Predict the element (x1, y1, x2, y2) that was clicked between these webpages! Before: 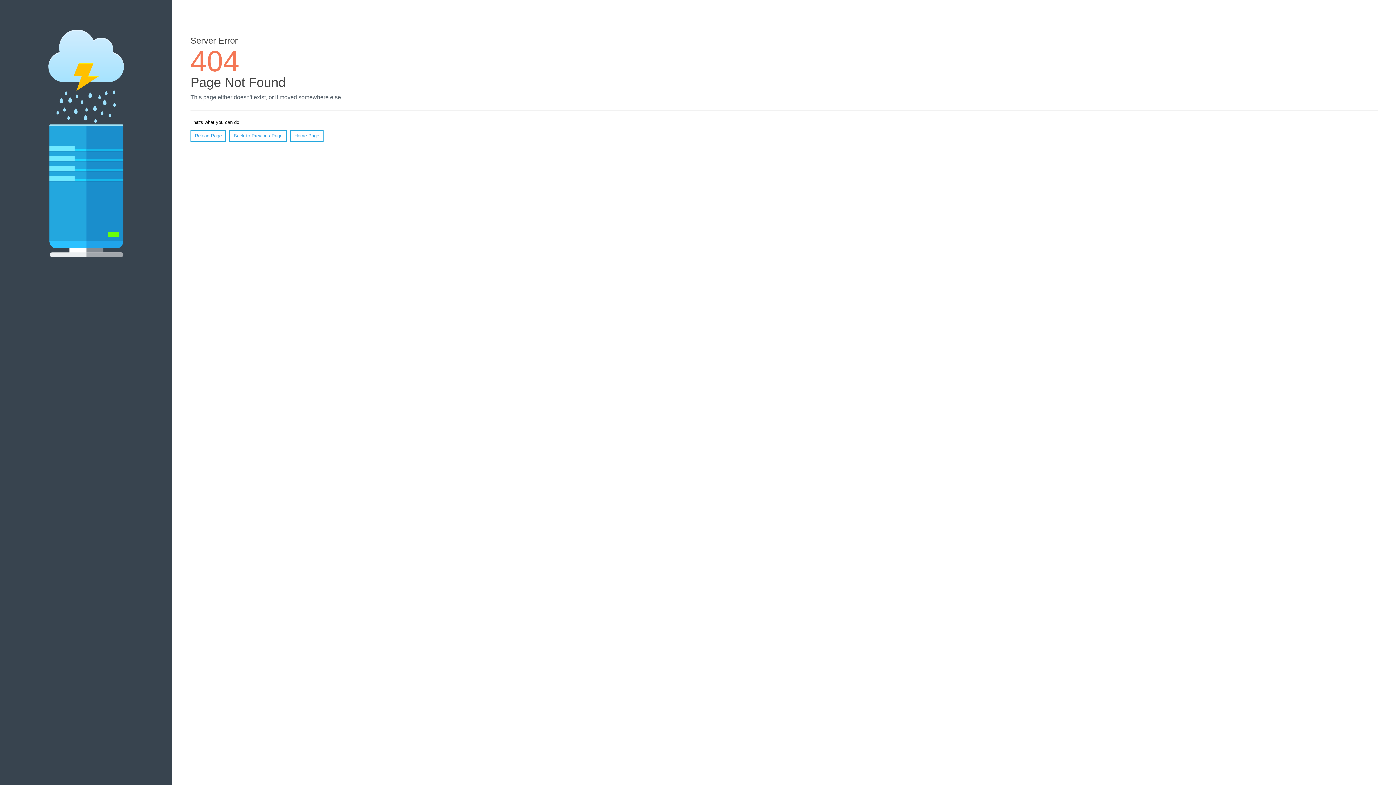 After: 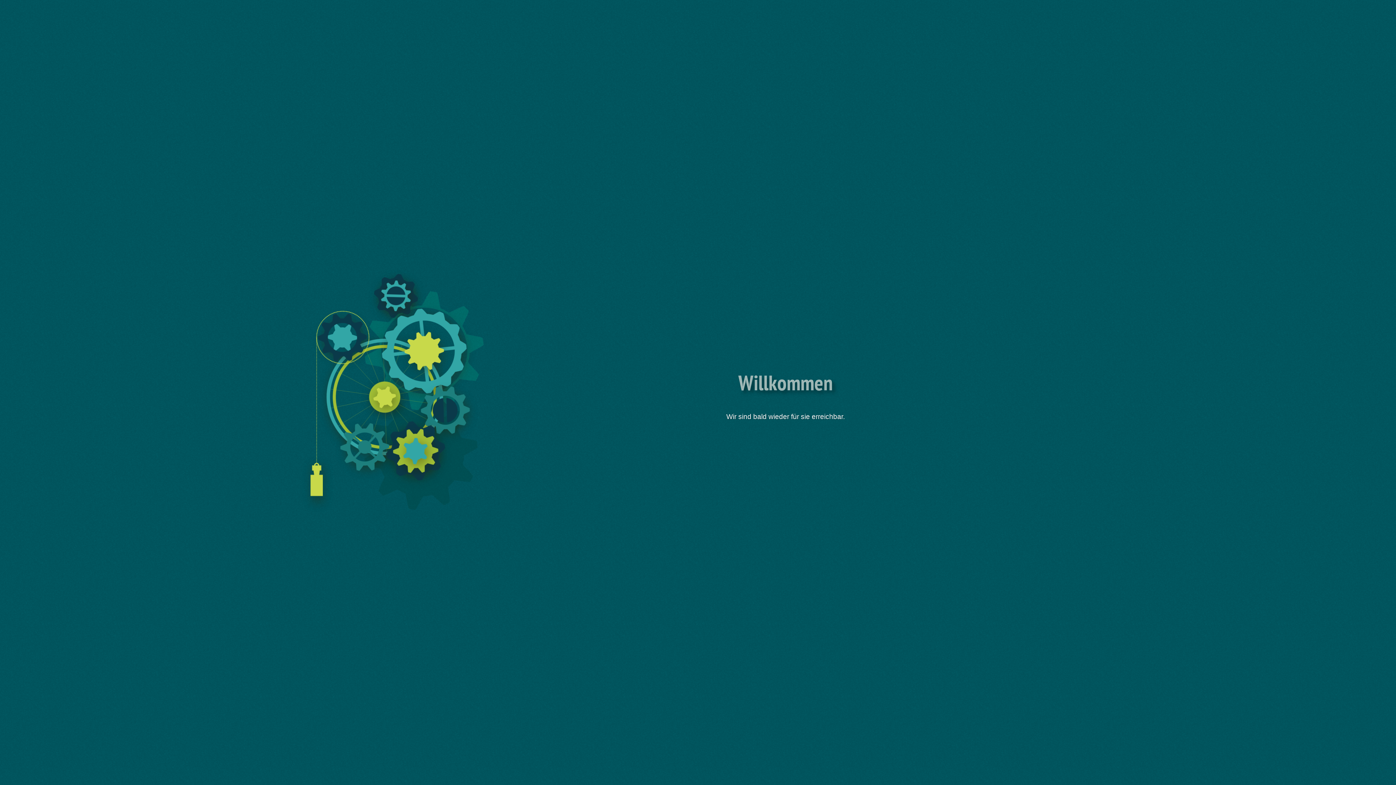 Action: bbox: (290, 130, 323, 141) label: Home Page